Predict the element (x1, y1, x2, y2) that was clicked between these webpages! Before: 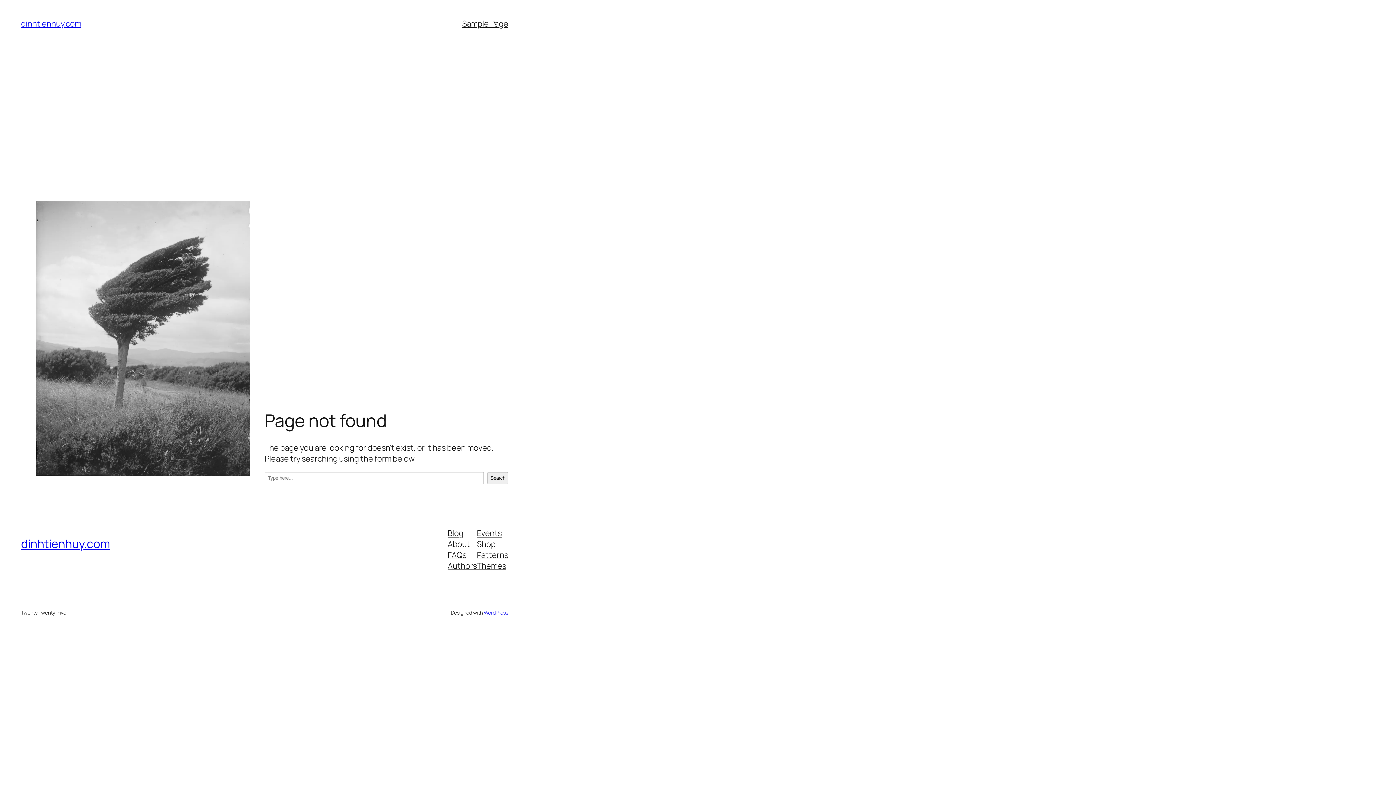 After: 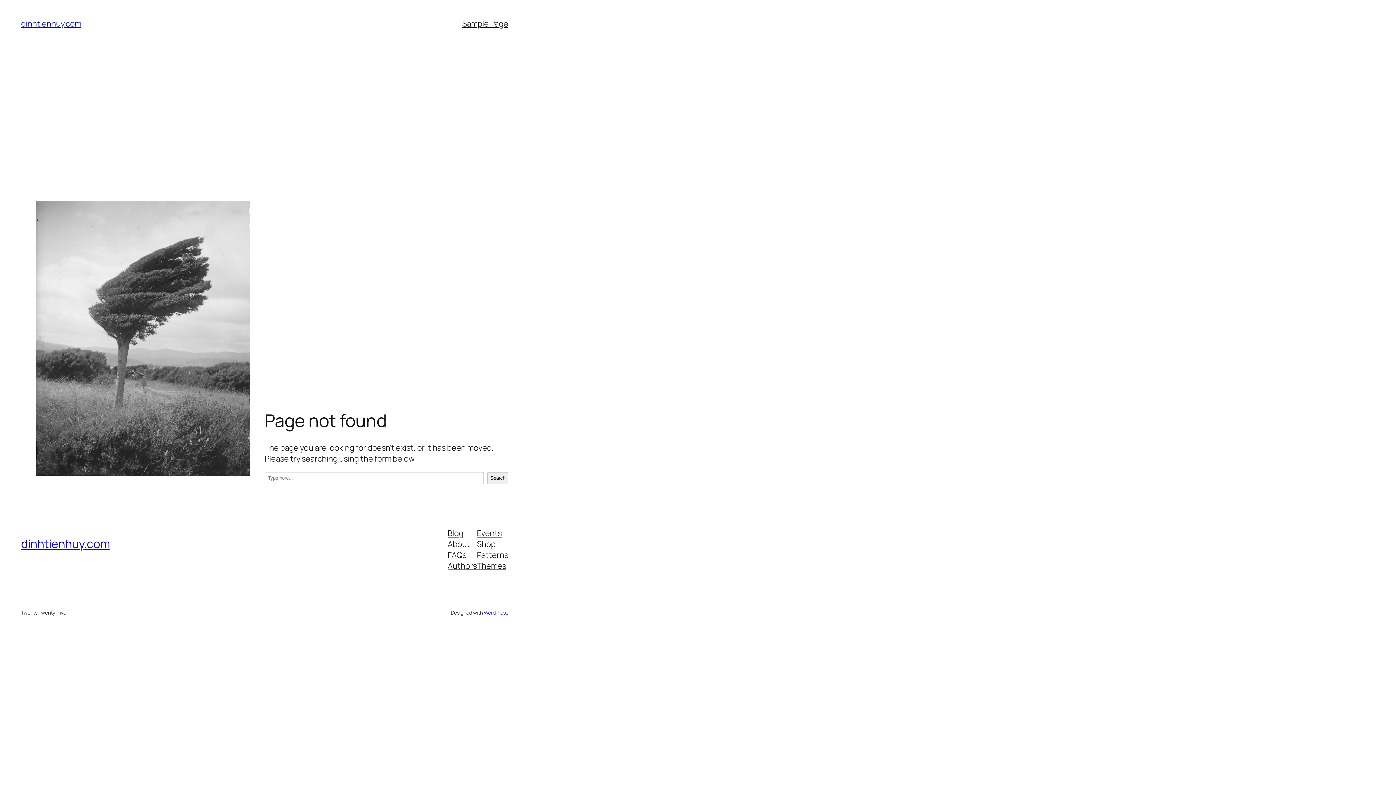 Action: label: About bbox: (447, 538, 470, 549)